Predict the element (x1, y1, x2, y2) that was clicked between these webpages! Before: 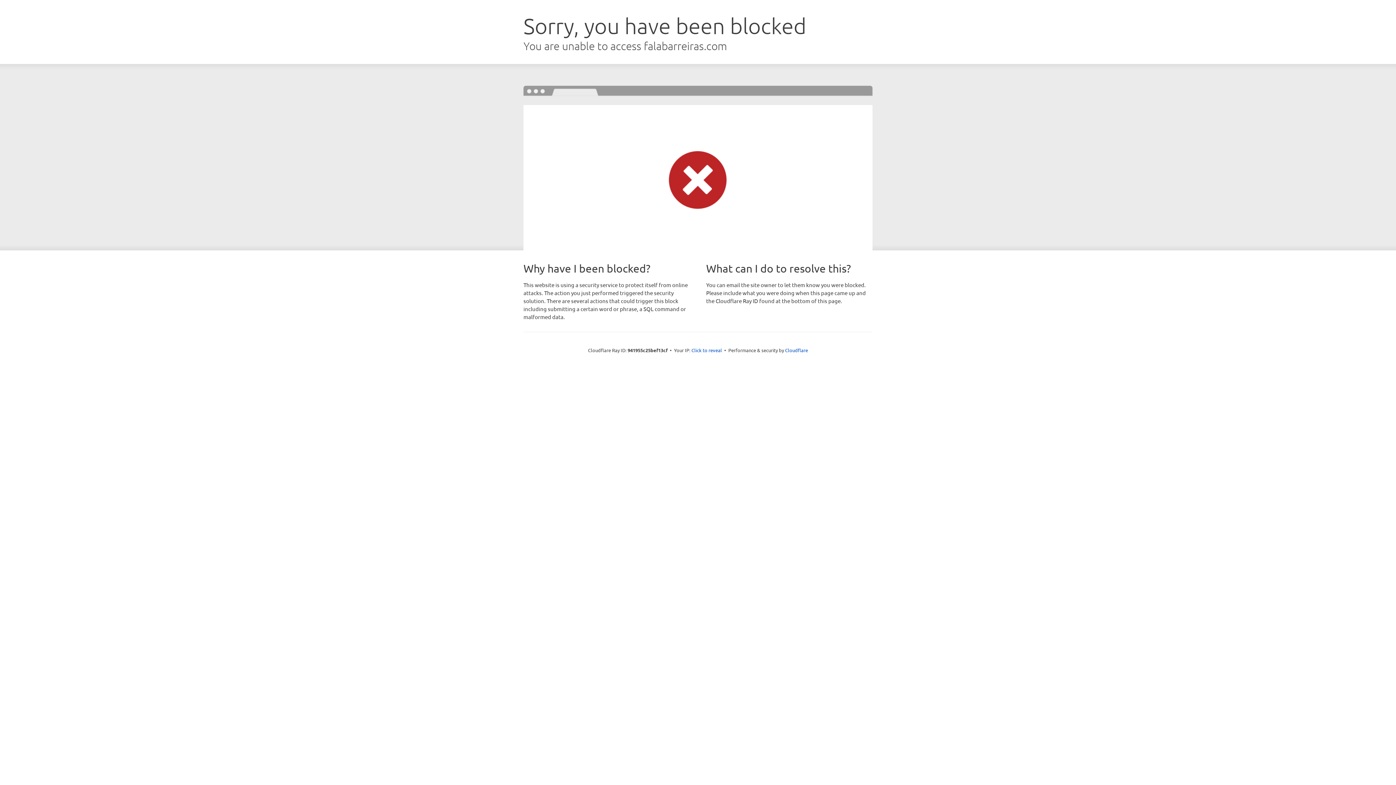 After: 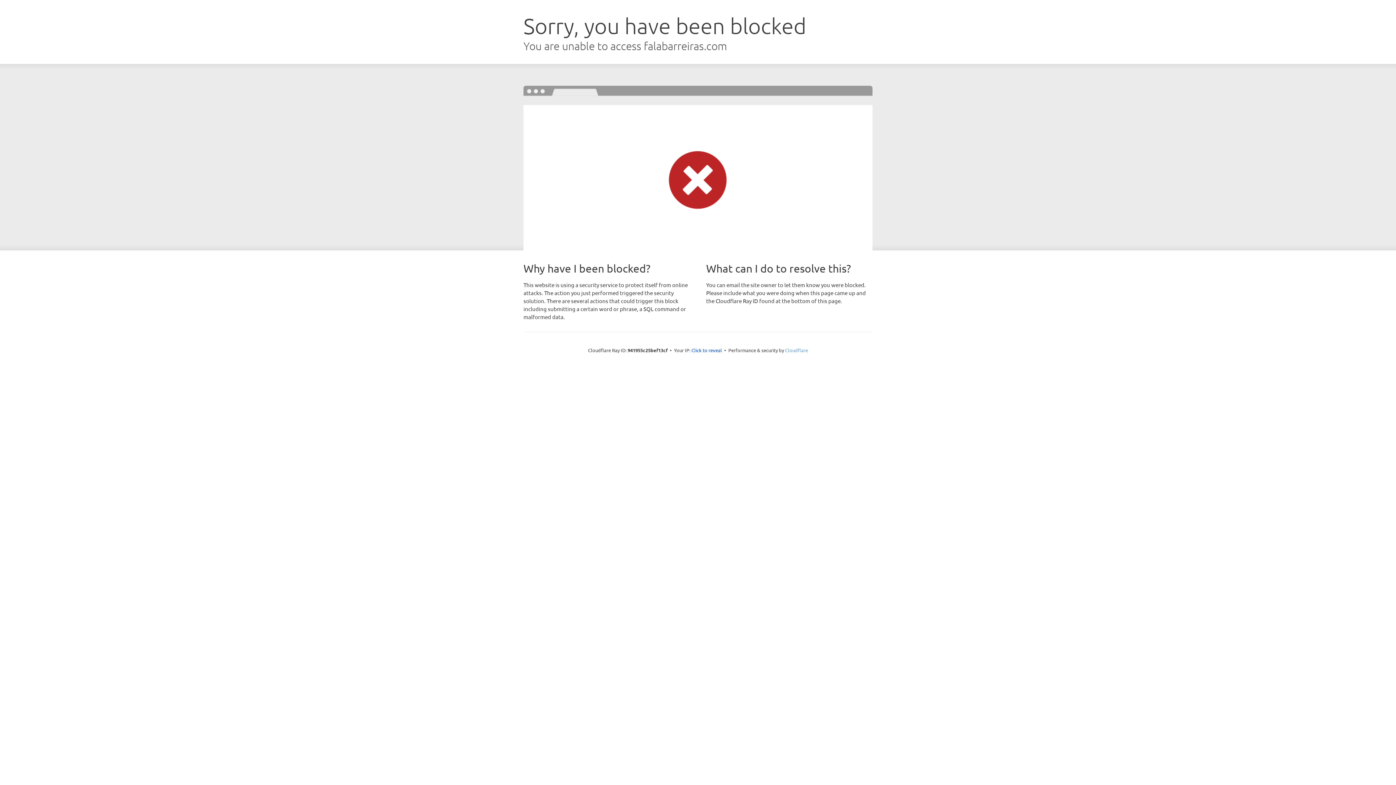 Action: label: Cloudflare bbox: (785, 347, 808, 353)